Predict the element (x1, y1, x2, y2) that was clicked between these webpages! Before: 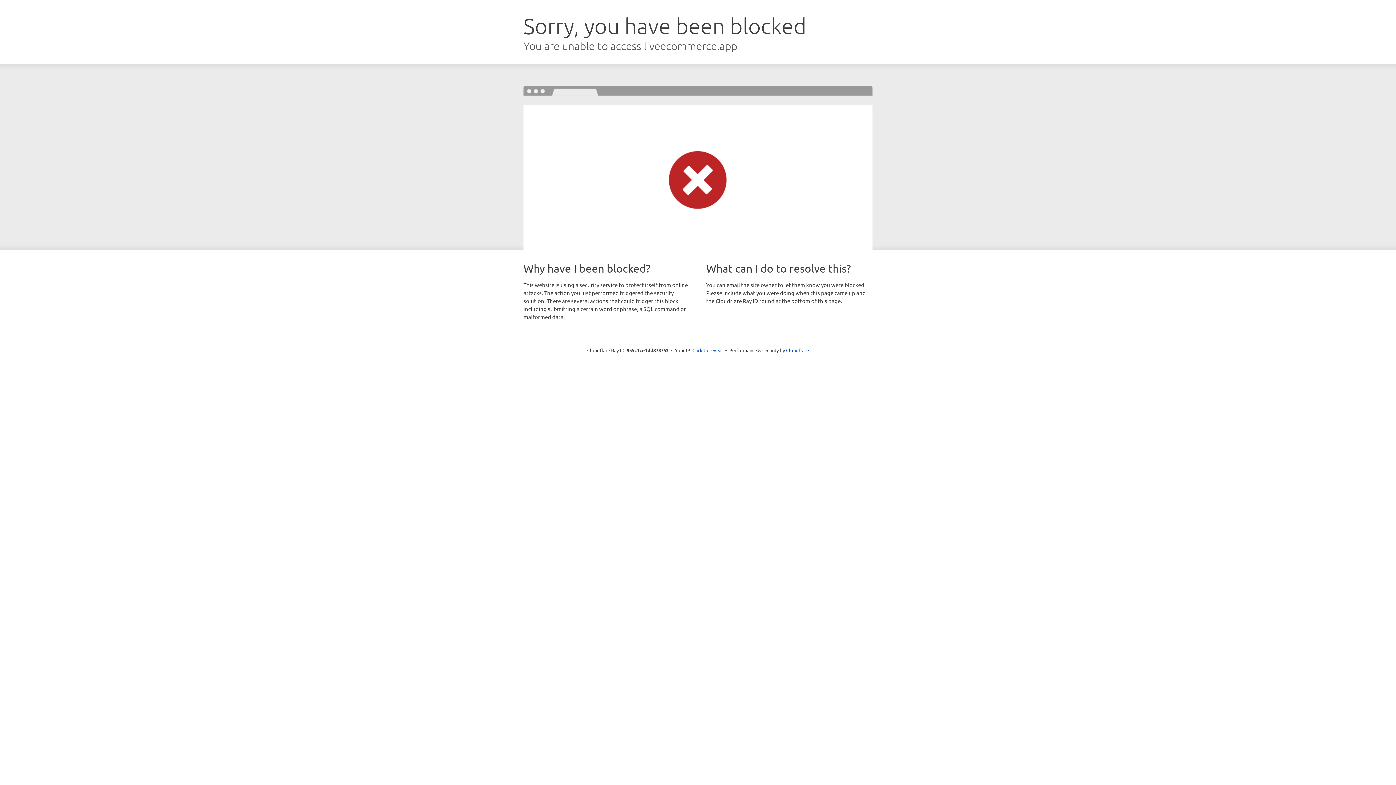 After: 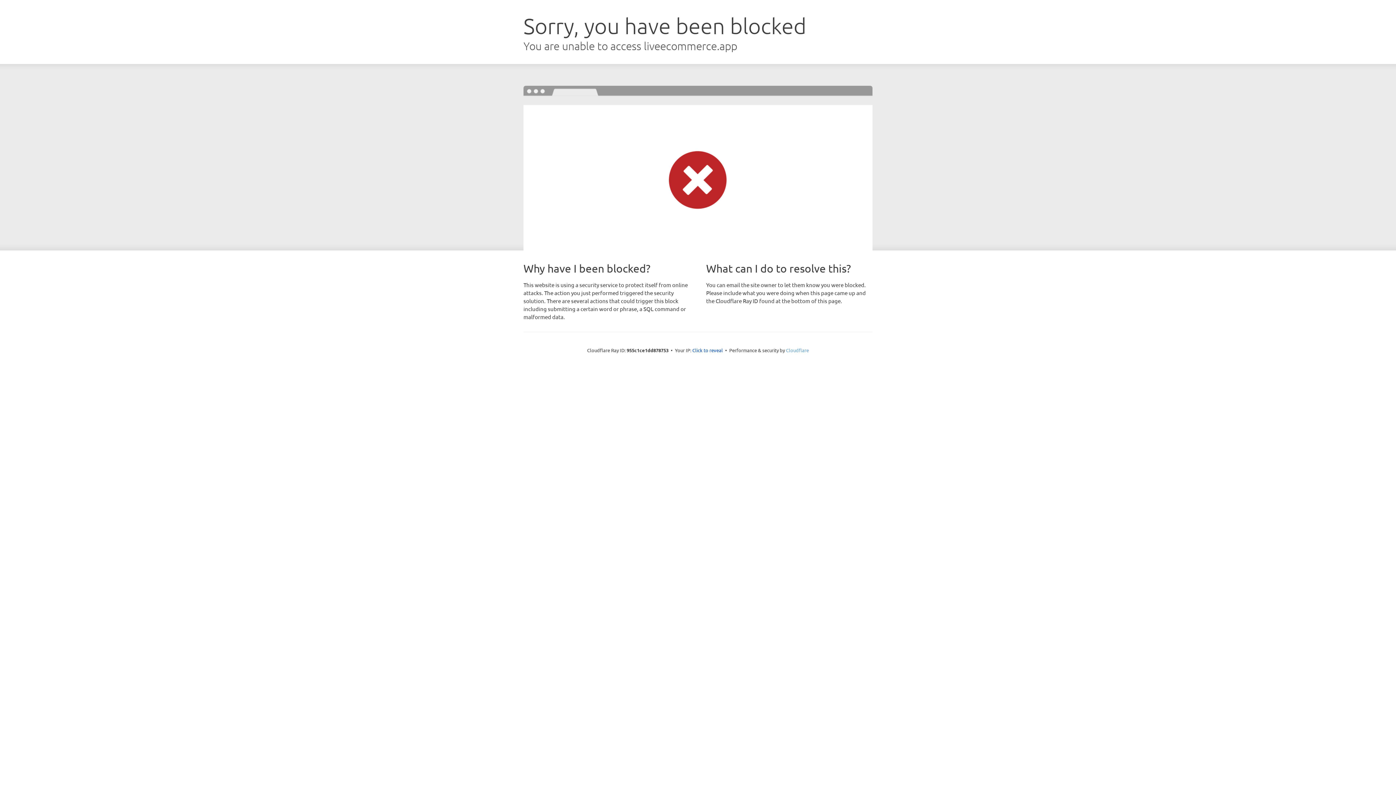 Action: label: Cloudflare bbox: (786, 347, 809, 353)